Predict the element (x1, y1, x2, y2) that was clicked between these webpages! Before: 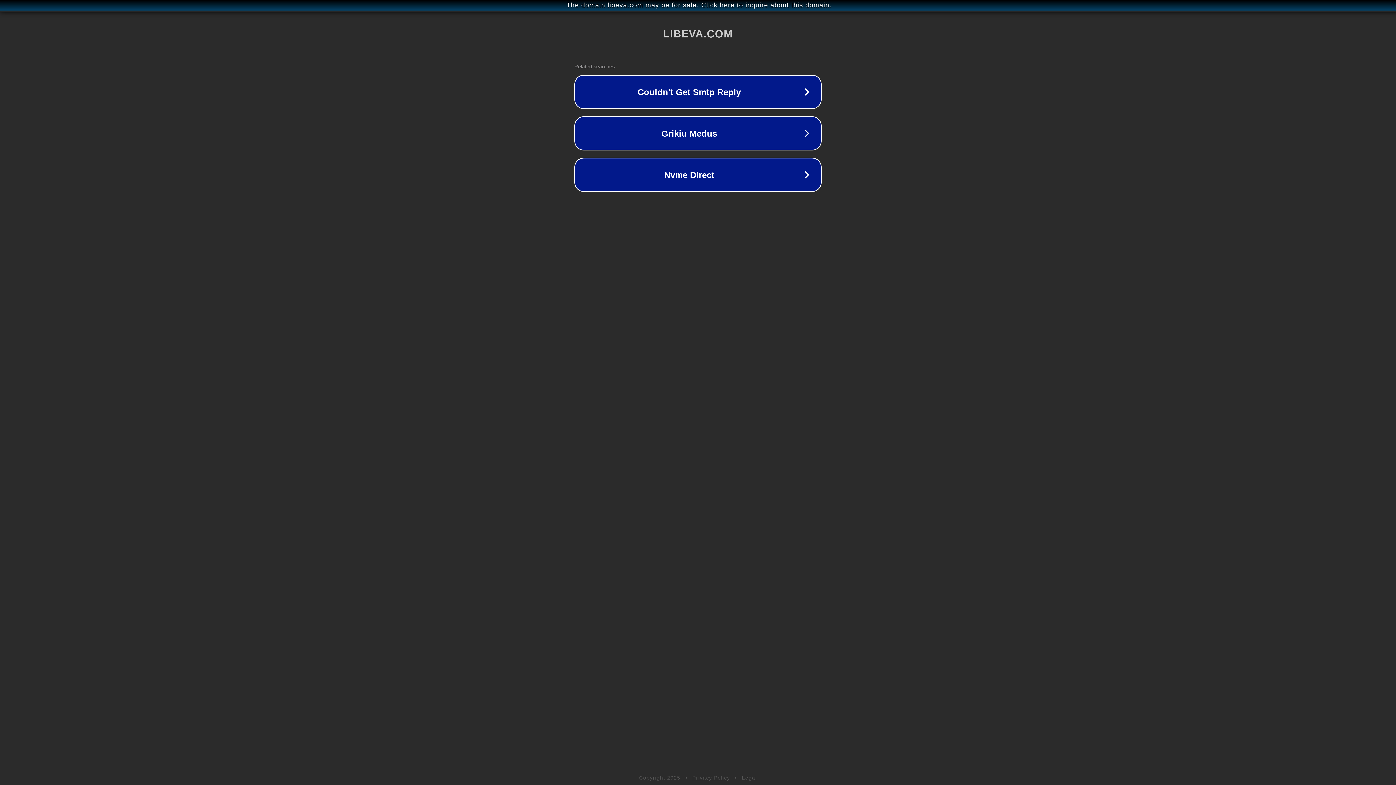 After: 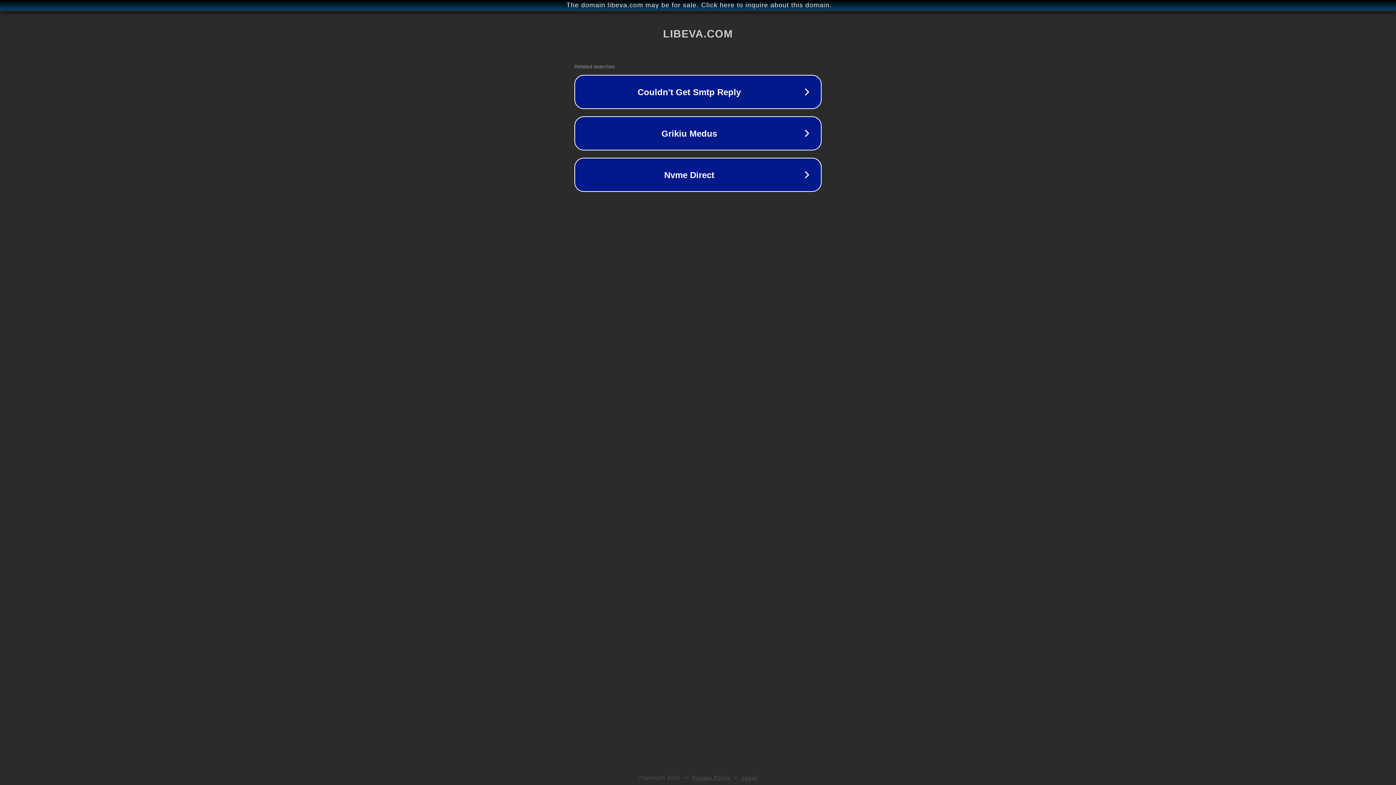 Action: bbox: (742, 775, 757, 781) label: Legal